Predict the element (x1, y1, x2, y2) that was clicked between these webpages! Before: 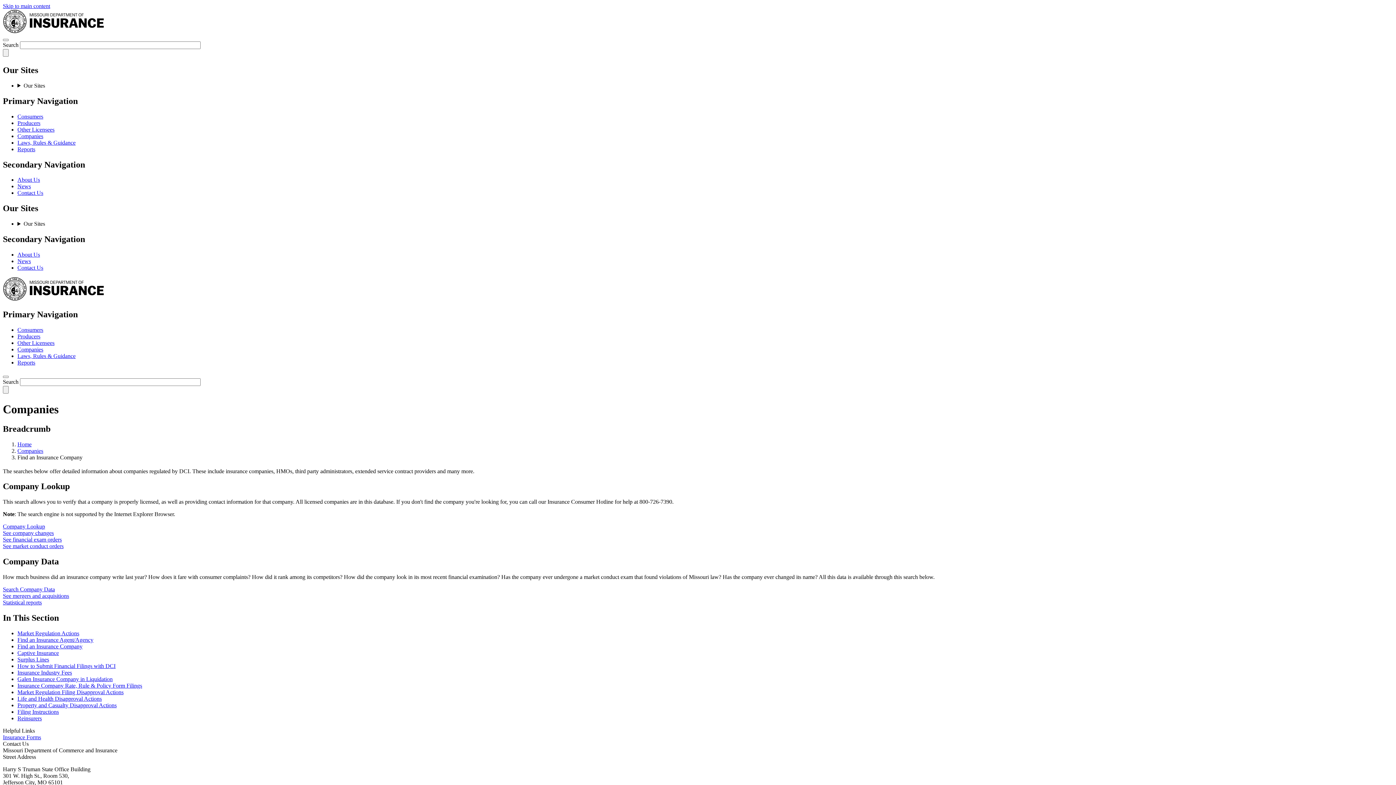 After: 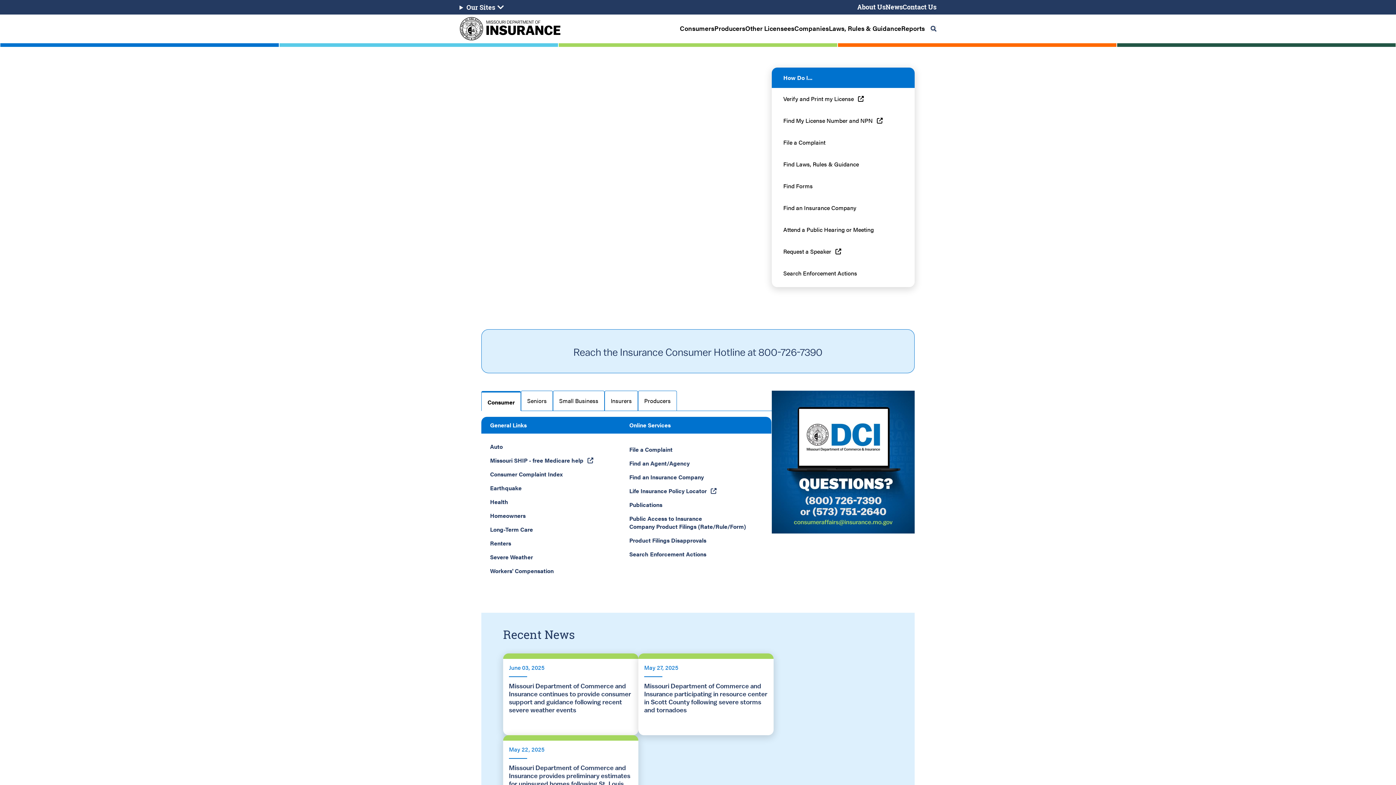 Action: bbox: (2, 296, 140, 302)